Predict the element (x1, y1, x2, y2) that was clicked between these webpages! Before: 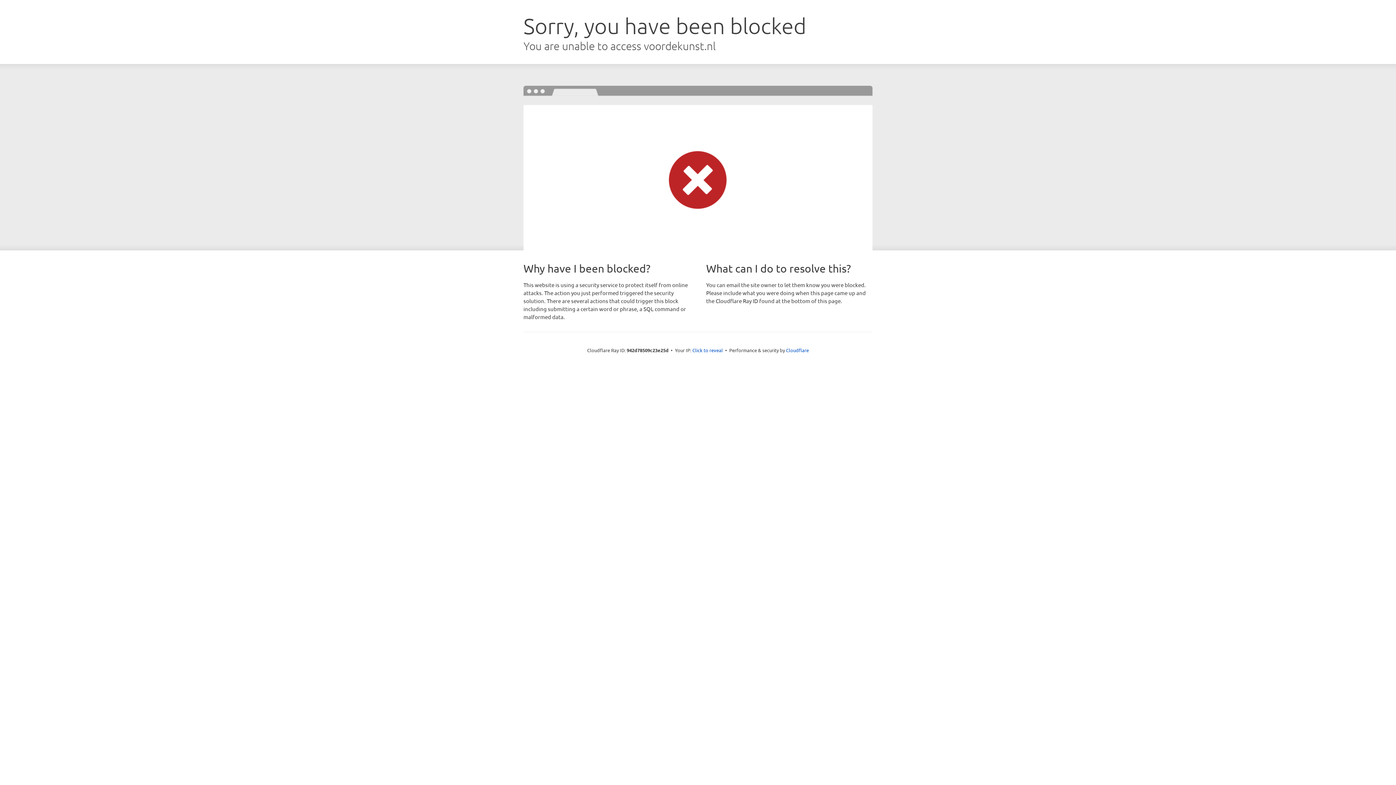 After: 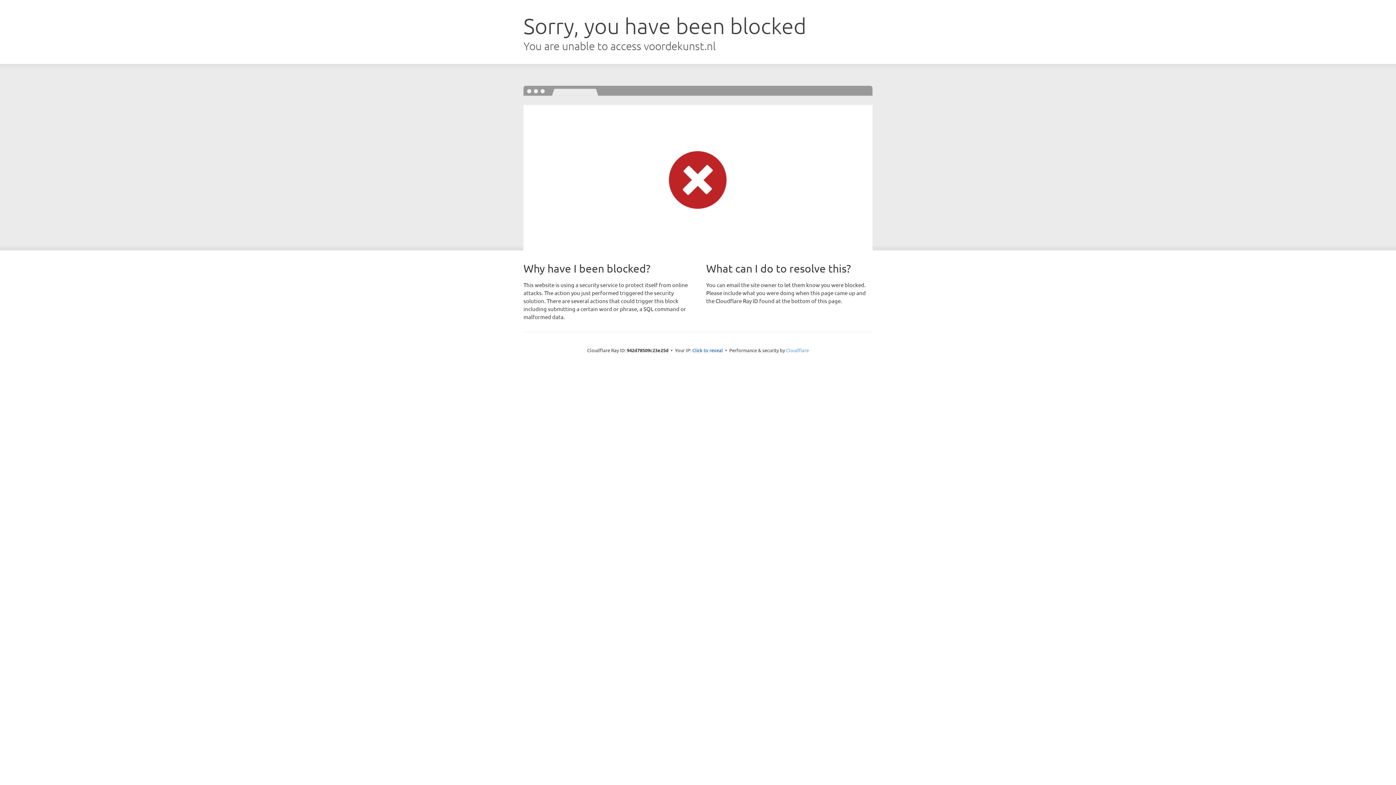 Action: bbox: (786, 347, 809, 353) label: Cloudflare